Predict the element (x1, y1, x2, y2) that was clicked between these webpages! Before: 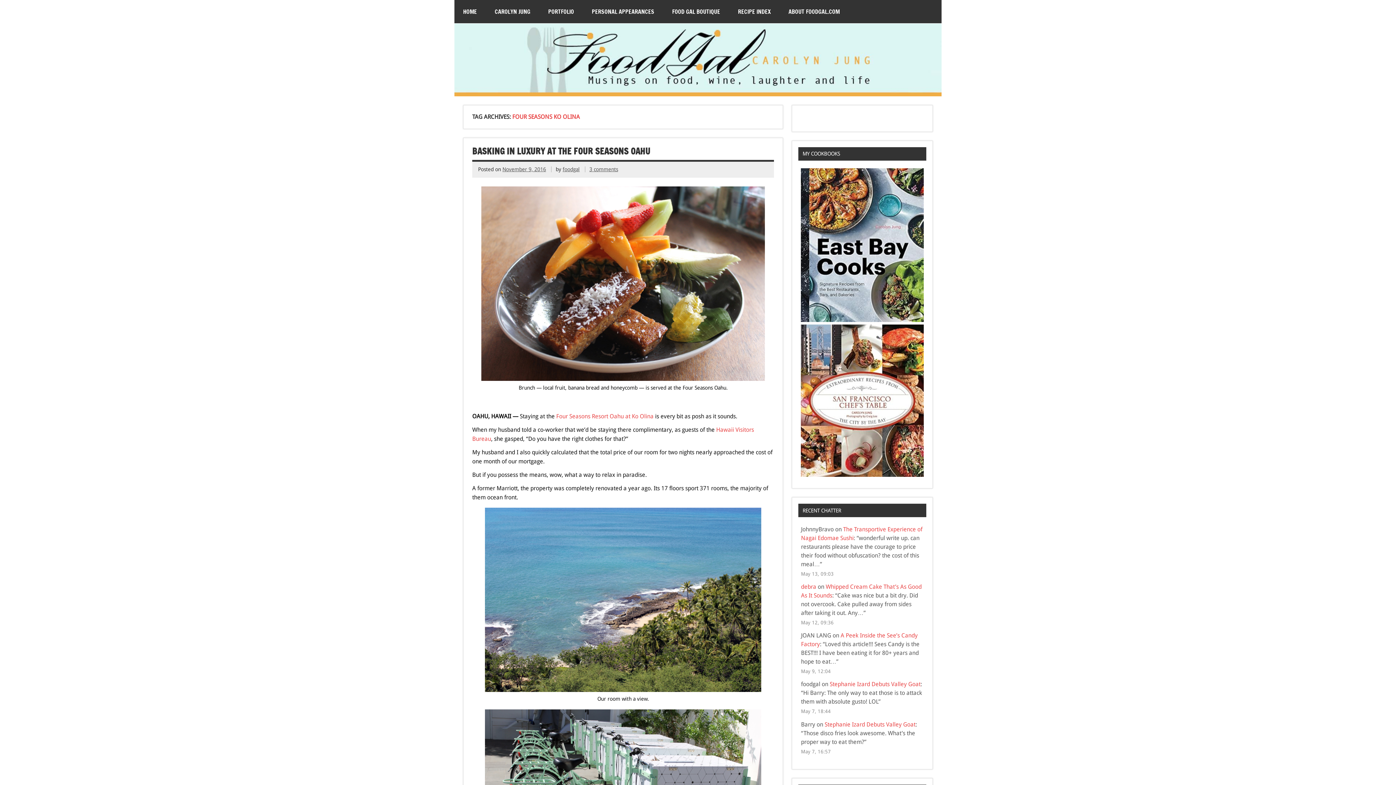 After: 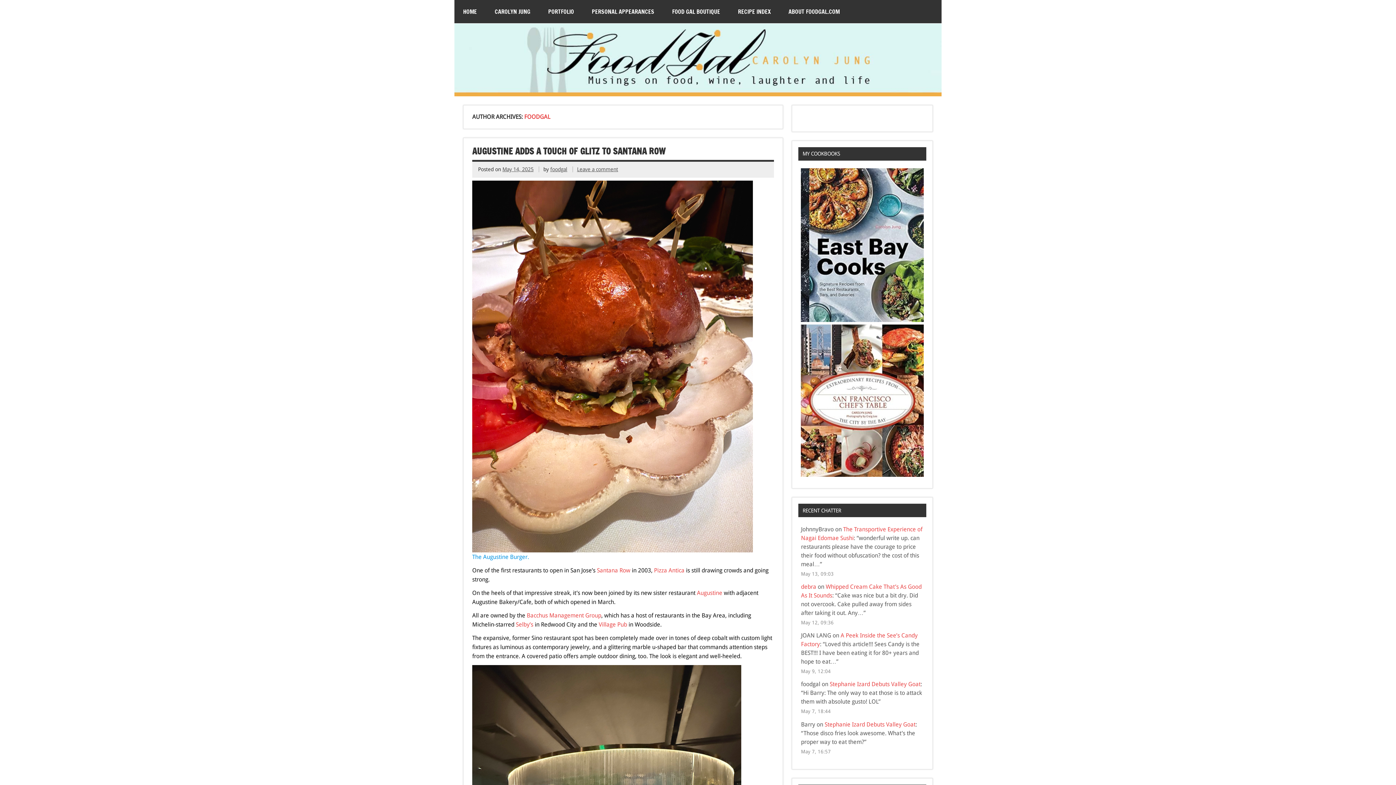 Action: label: foodgal bbox: (562, 166, 579, 172)